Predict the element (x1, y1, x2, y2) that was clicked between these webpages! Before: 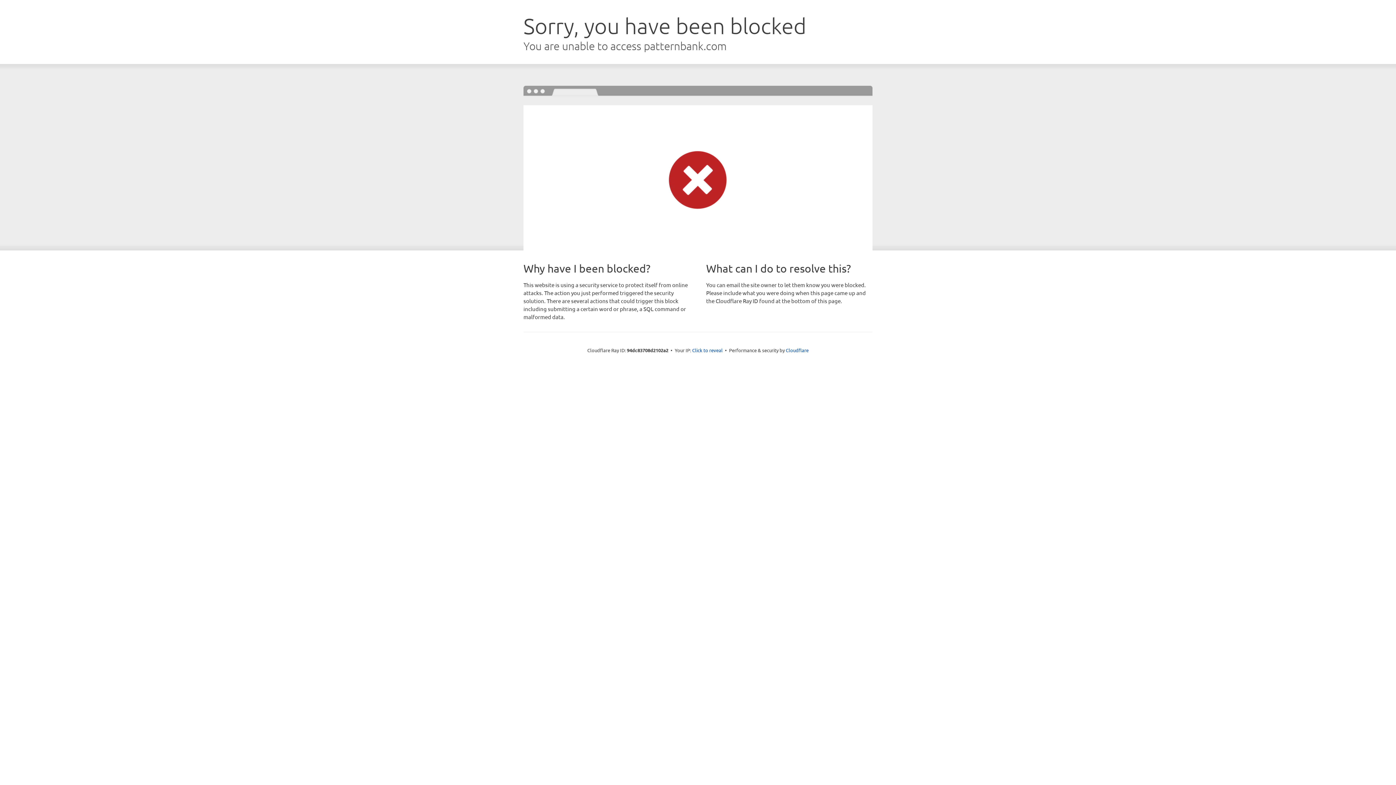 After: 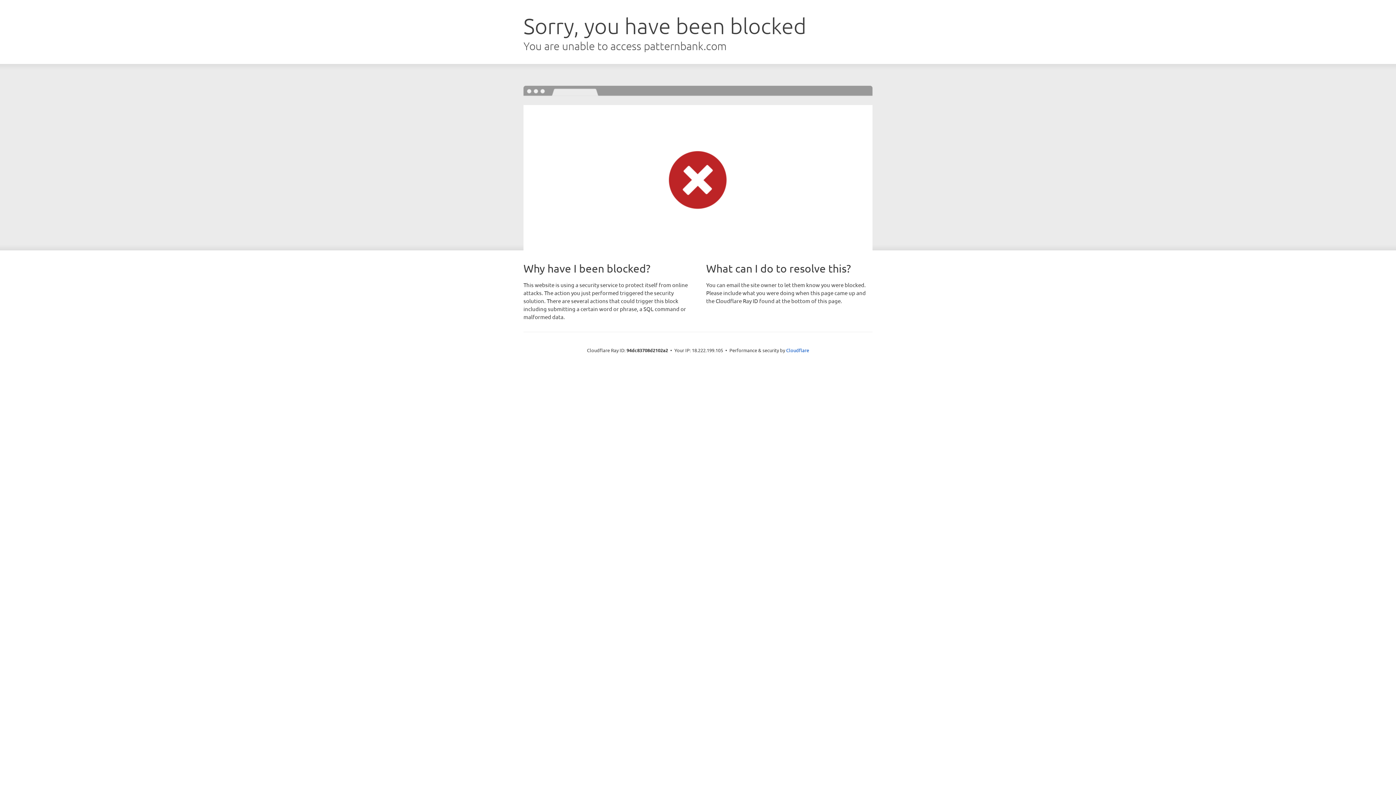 Action: bbox: (692, 346, 722, 353) label: Click to reveal